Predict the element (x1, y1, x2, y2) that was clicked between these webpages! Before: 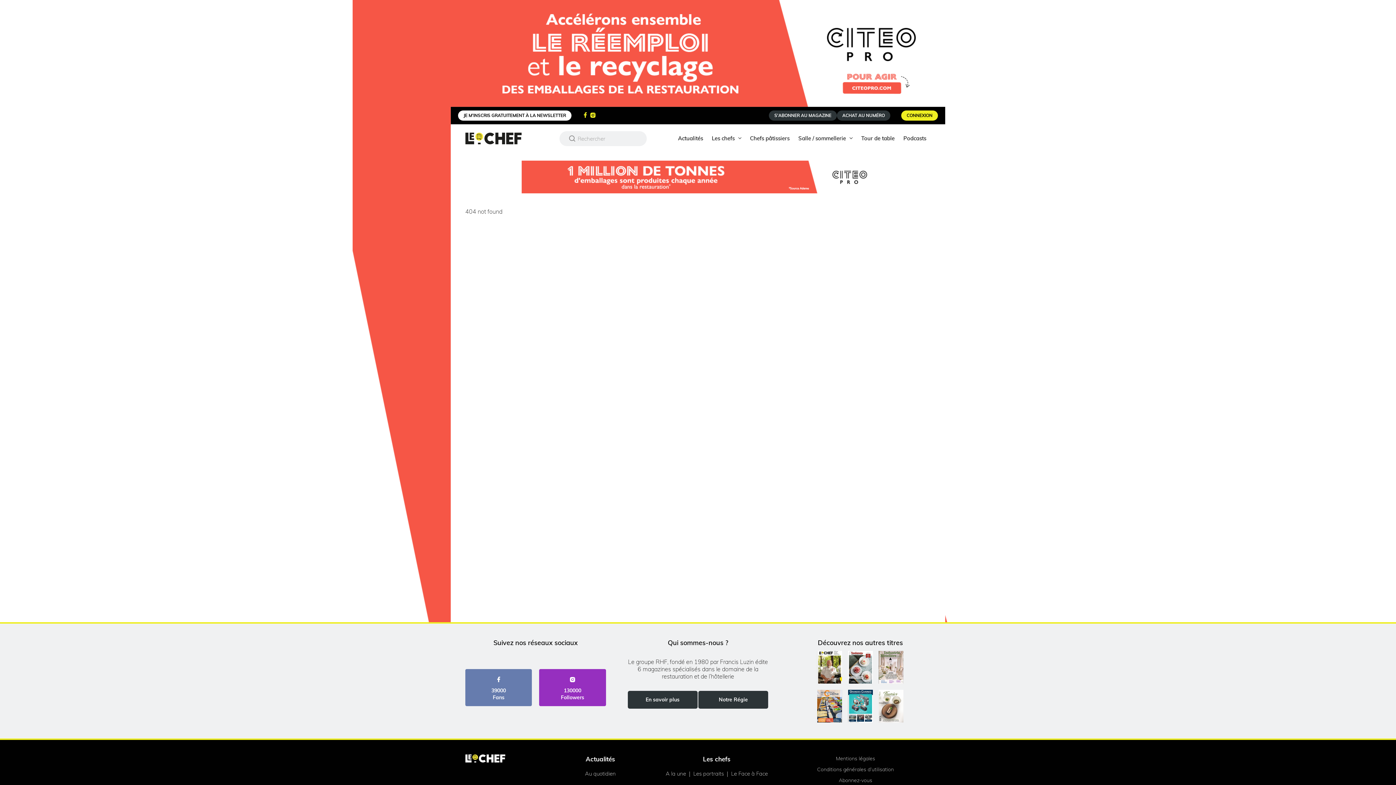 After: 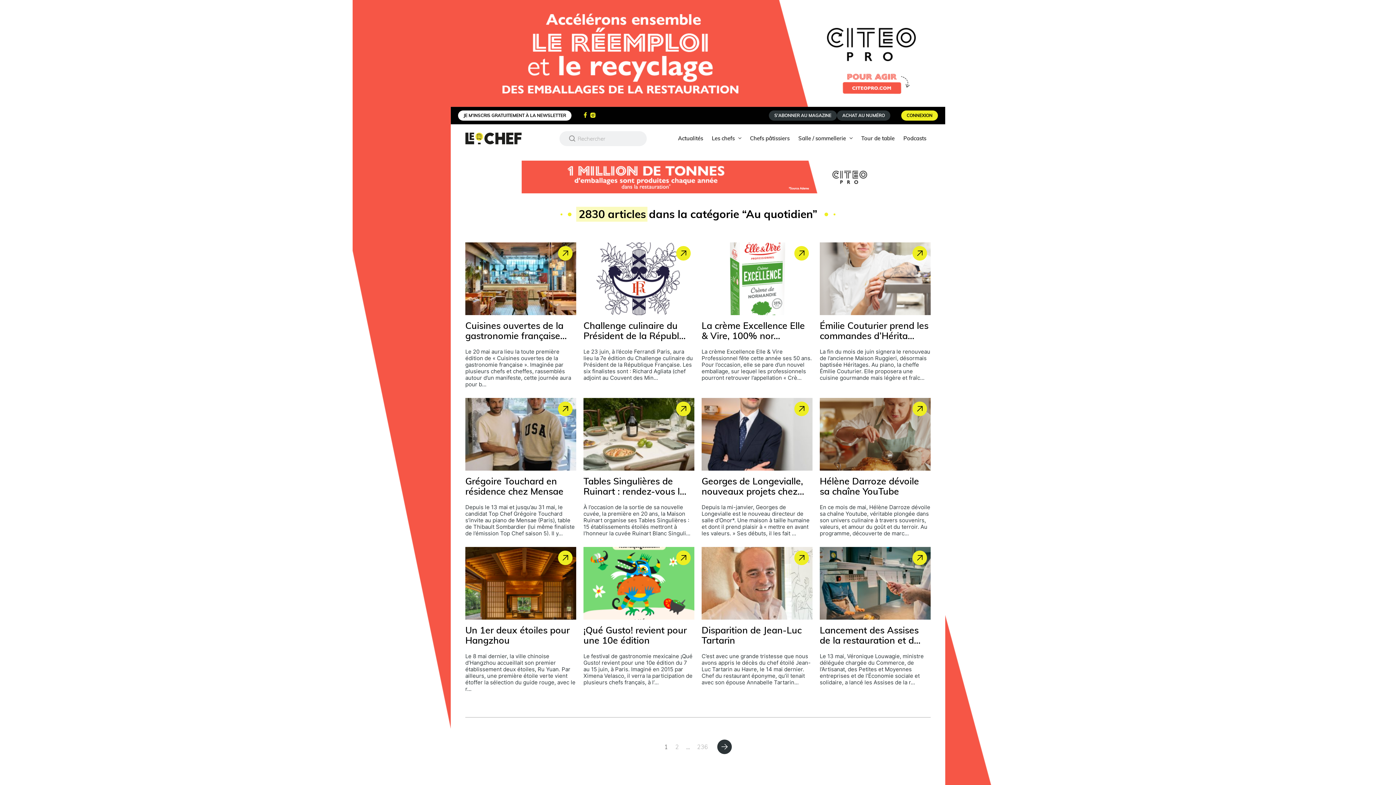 Action: bbox: (585, 769, 616, 778) label: Au quotidien